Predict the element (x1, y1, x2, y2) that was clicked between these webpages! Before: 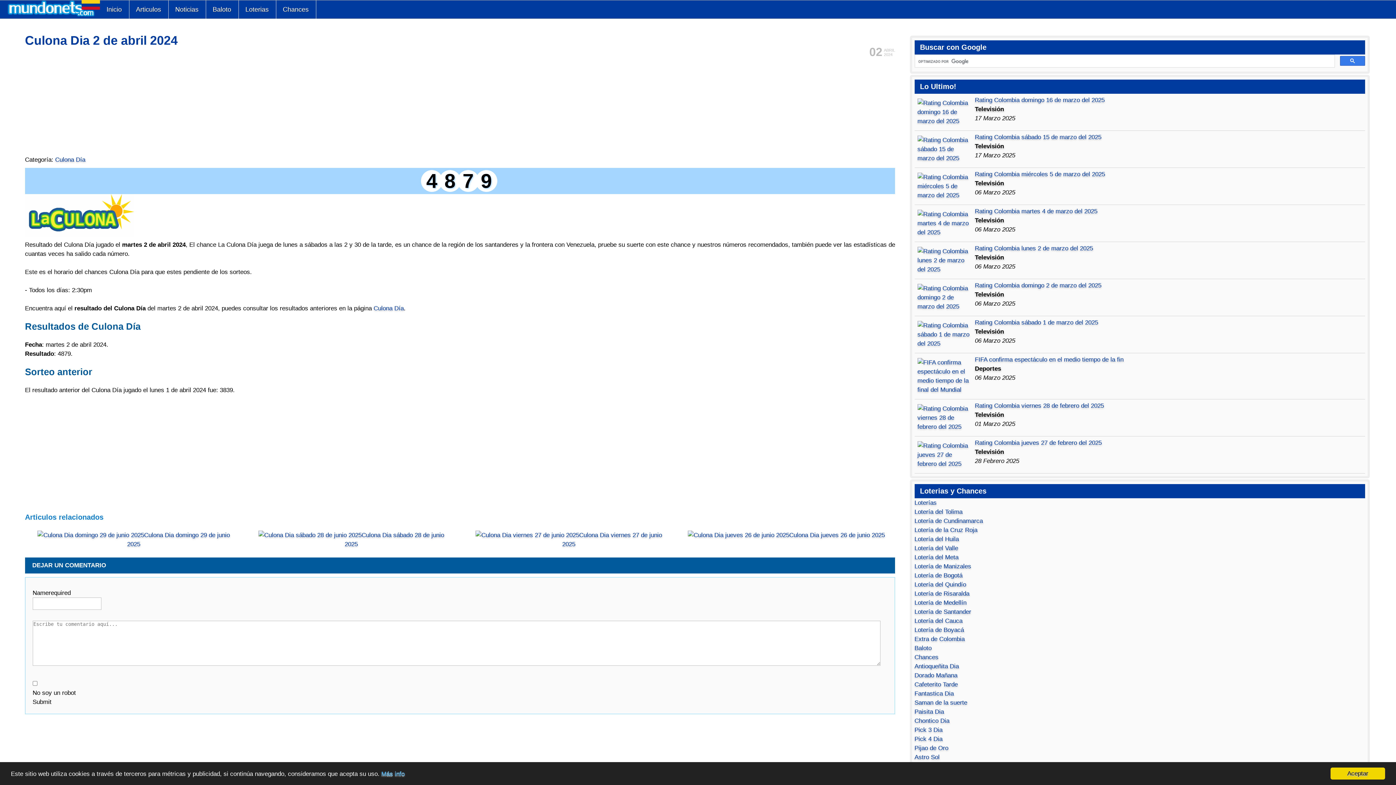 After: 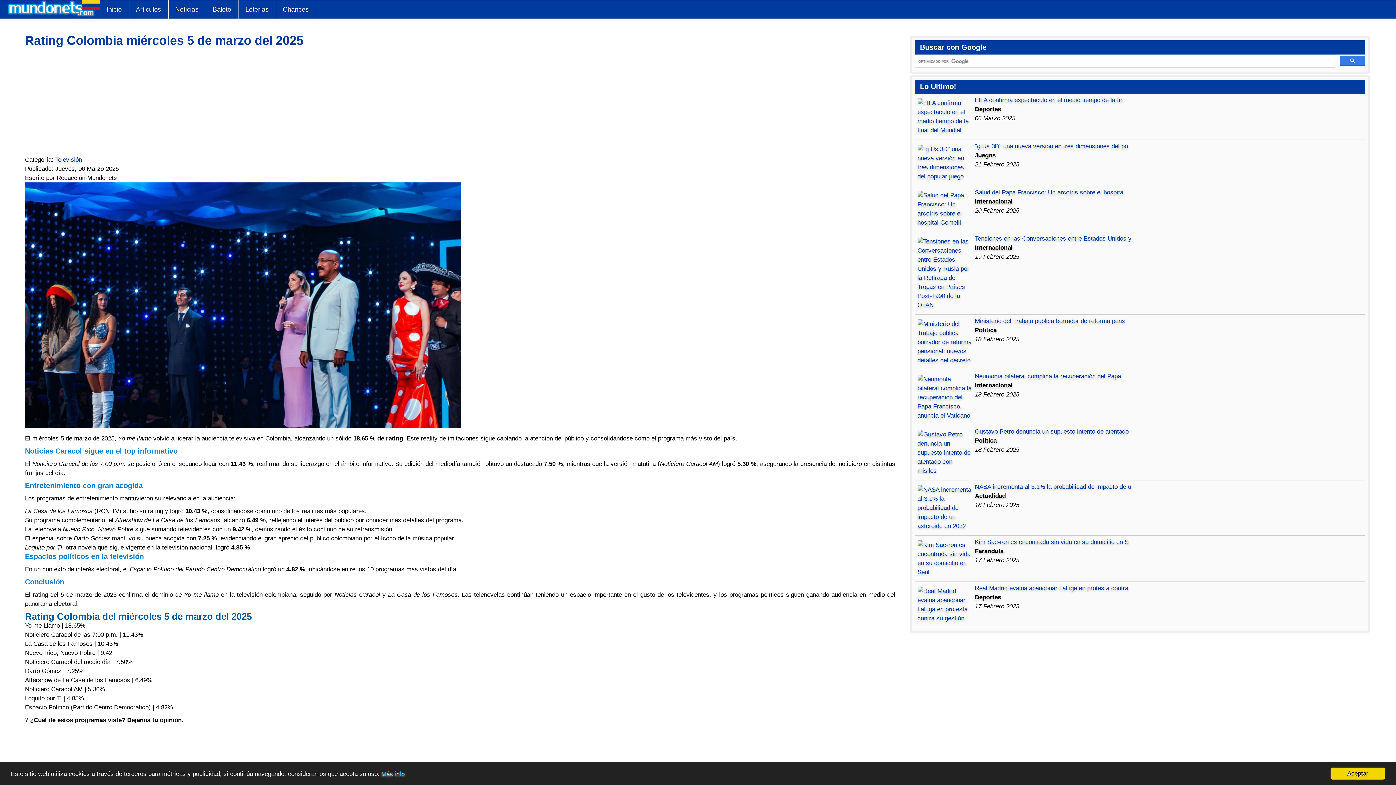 Action: label: Rating Colombia miércoles 5 de marzo del 2025 bbox: (975, 170, 1105, 177)